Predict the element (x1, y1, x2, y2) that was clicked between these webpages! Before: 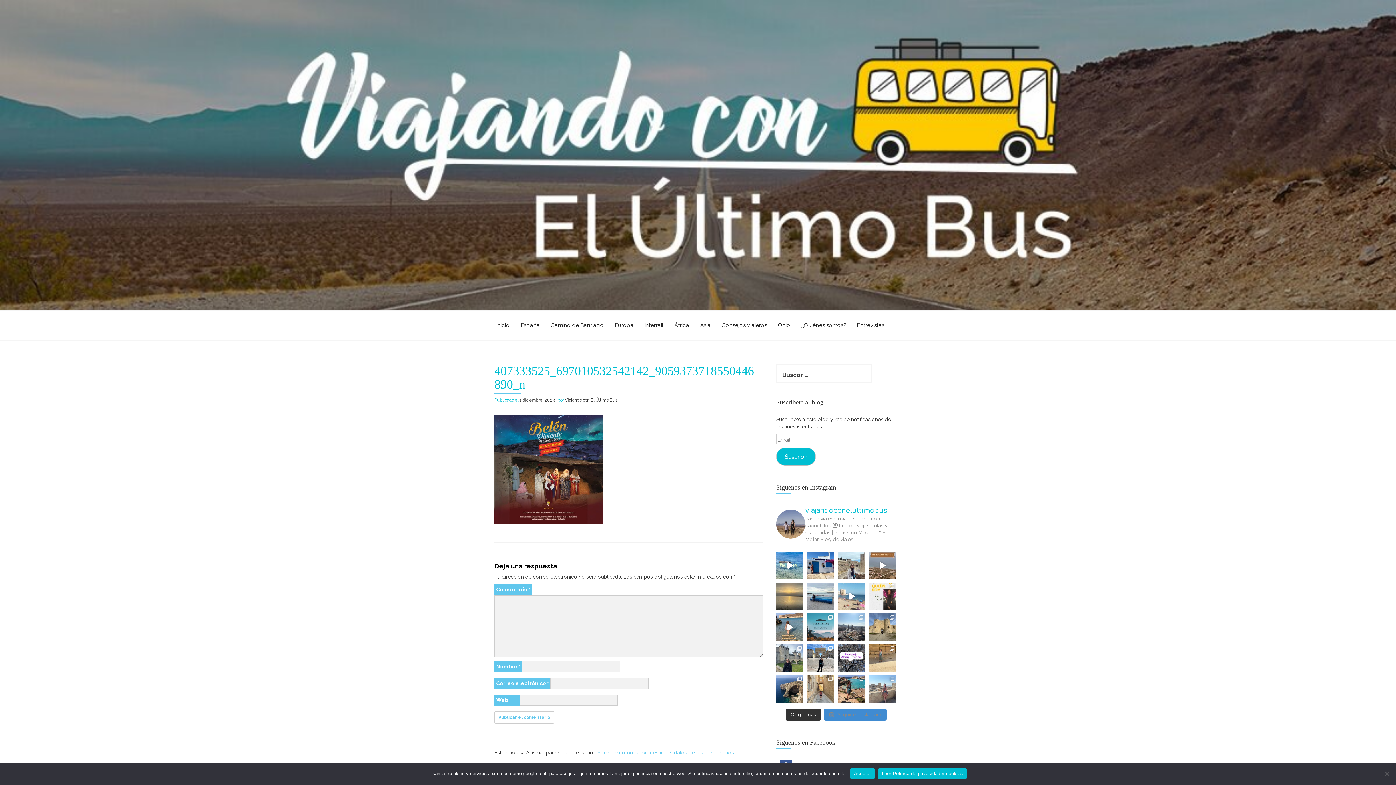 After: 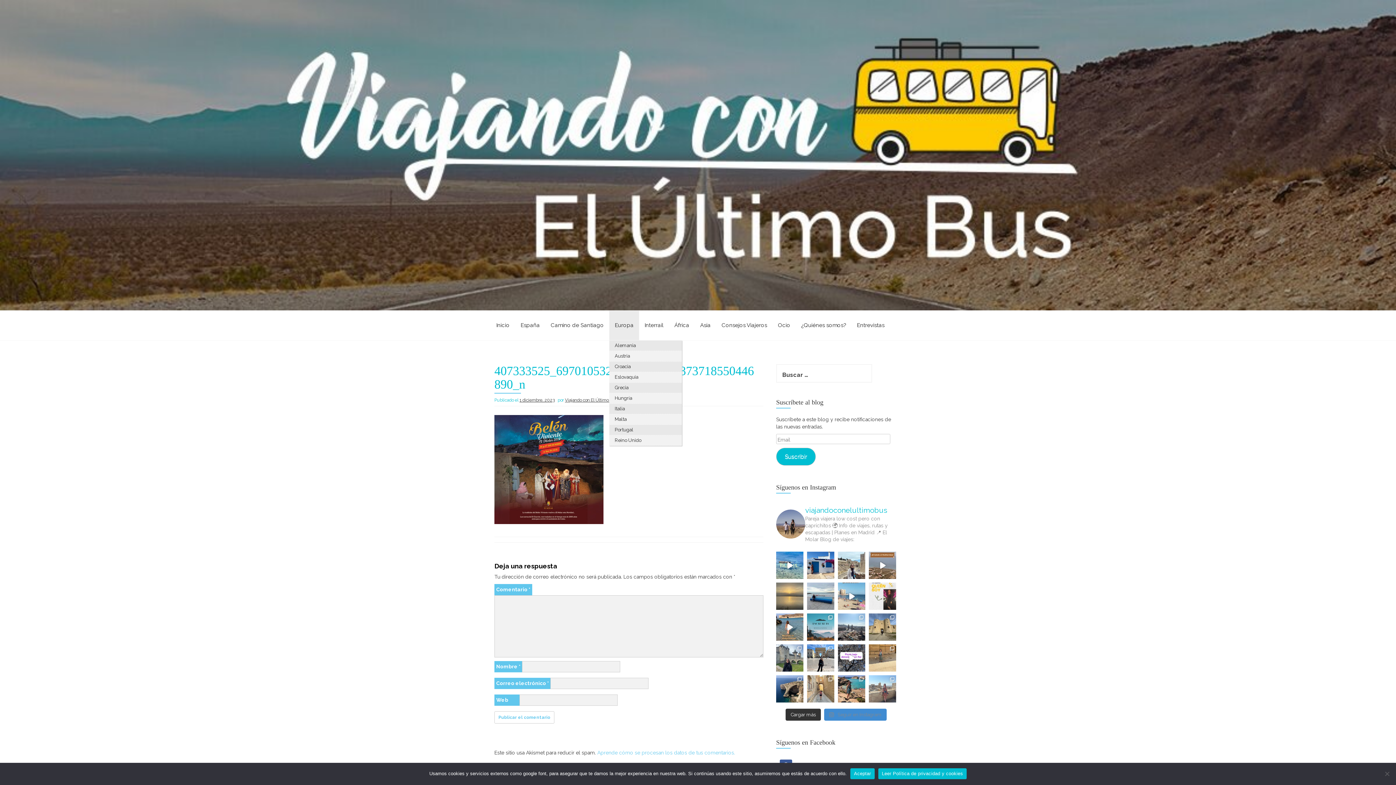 Action: label: Europa bbox: (609, 311, 639, 340)